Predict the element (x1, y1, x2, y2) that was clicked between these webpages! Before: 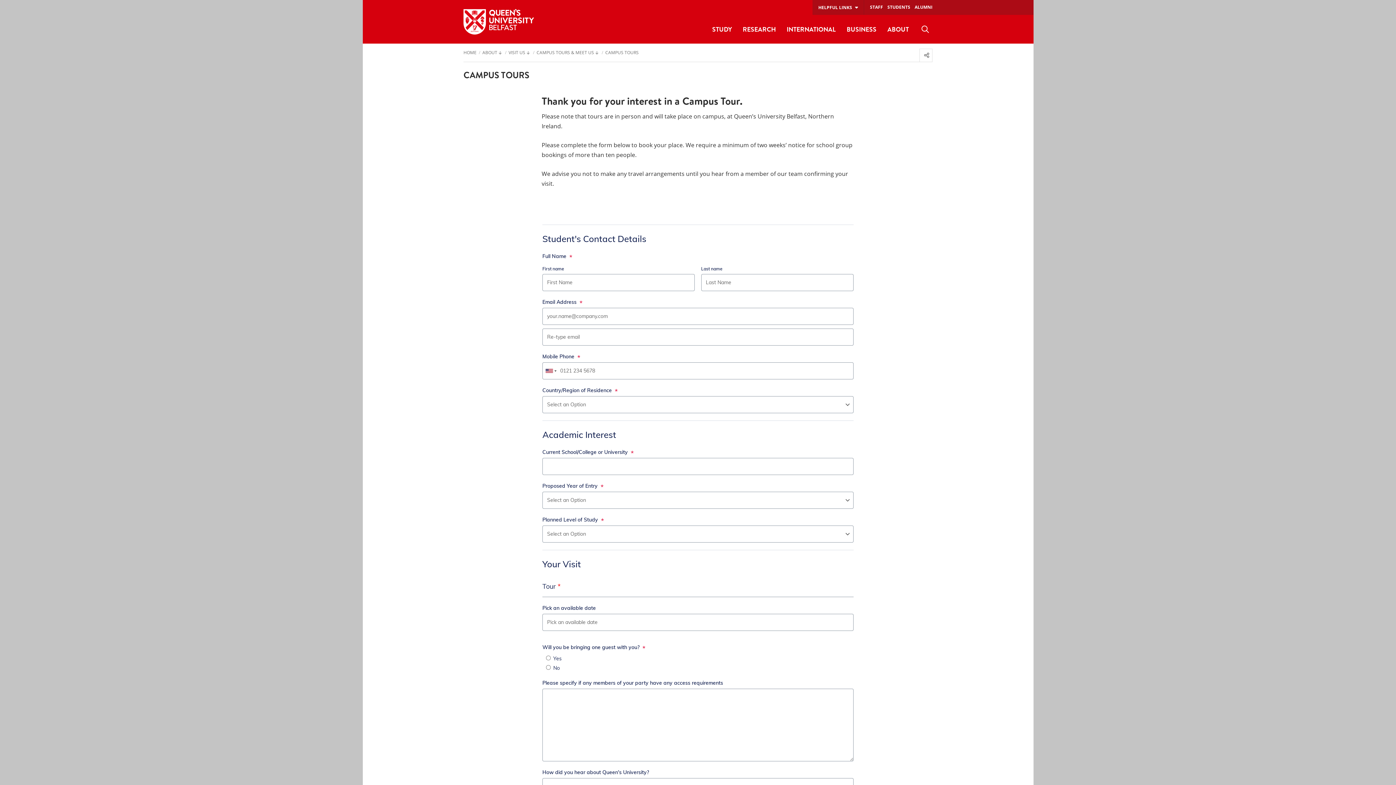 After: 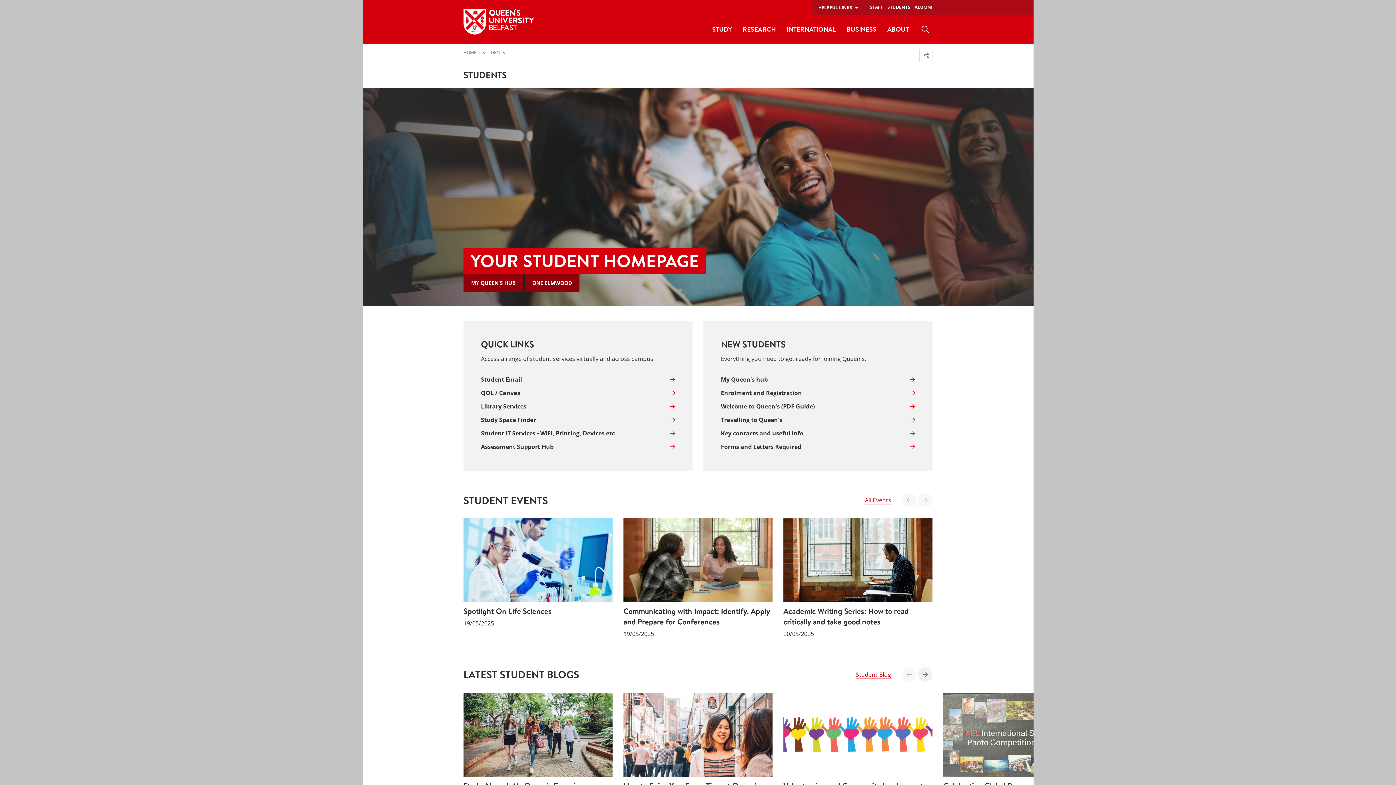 Action: bbox: (887, 0, 910, 14) label: STUDENTS